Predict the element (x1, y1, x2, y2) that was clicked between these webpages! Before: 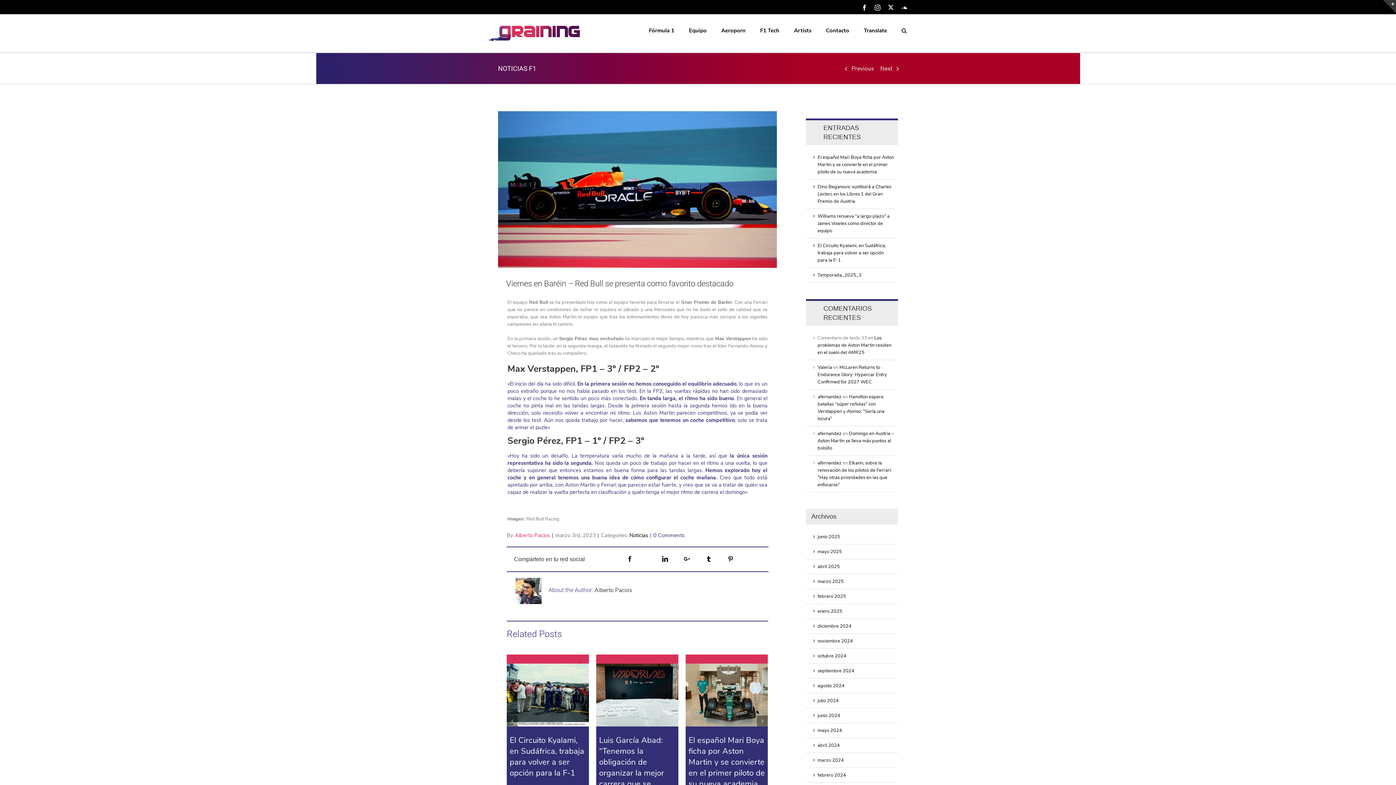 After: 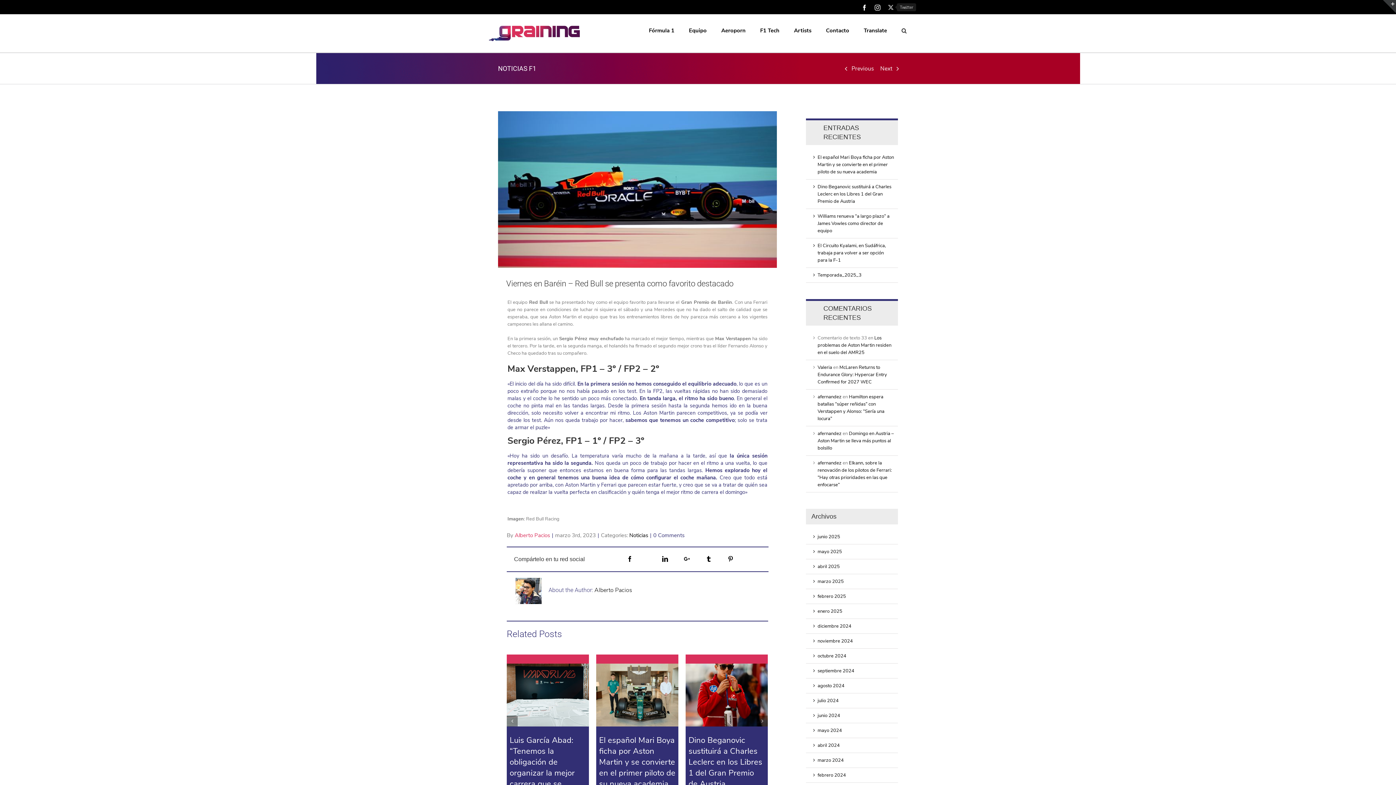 Action: label: Twitter bbox: (888, 3, 894, 10)